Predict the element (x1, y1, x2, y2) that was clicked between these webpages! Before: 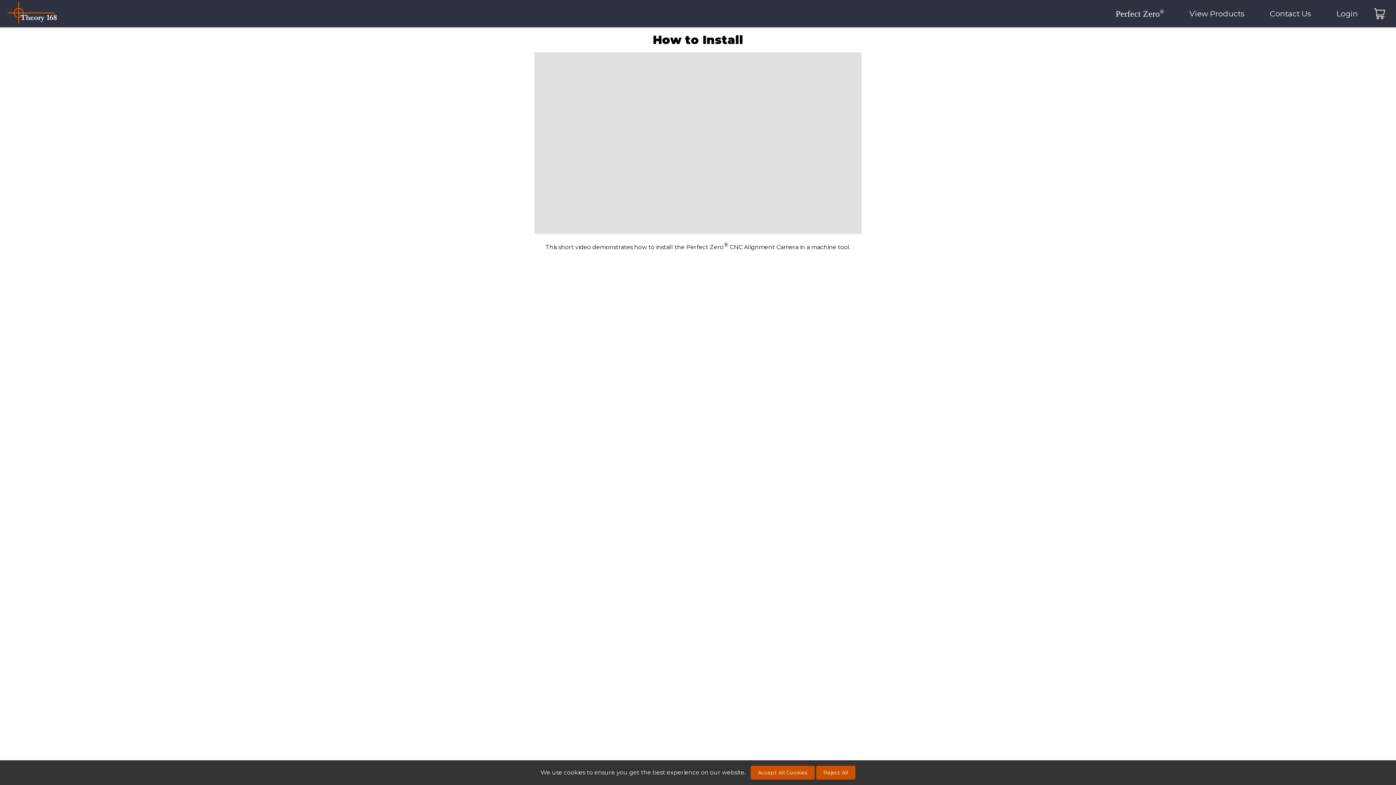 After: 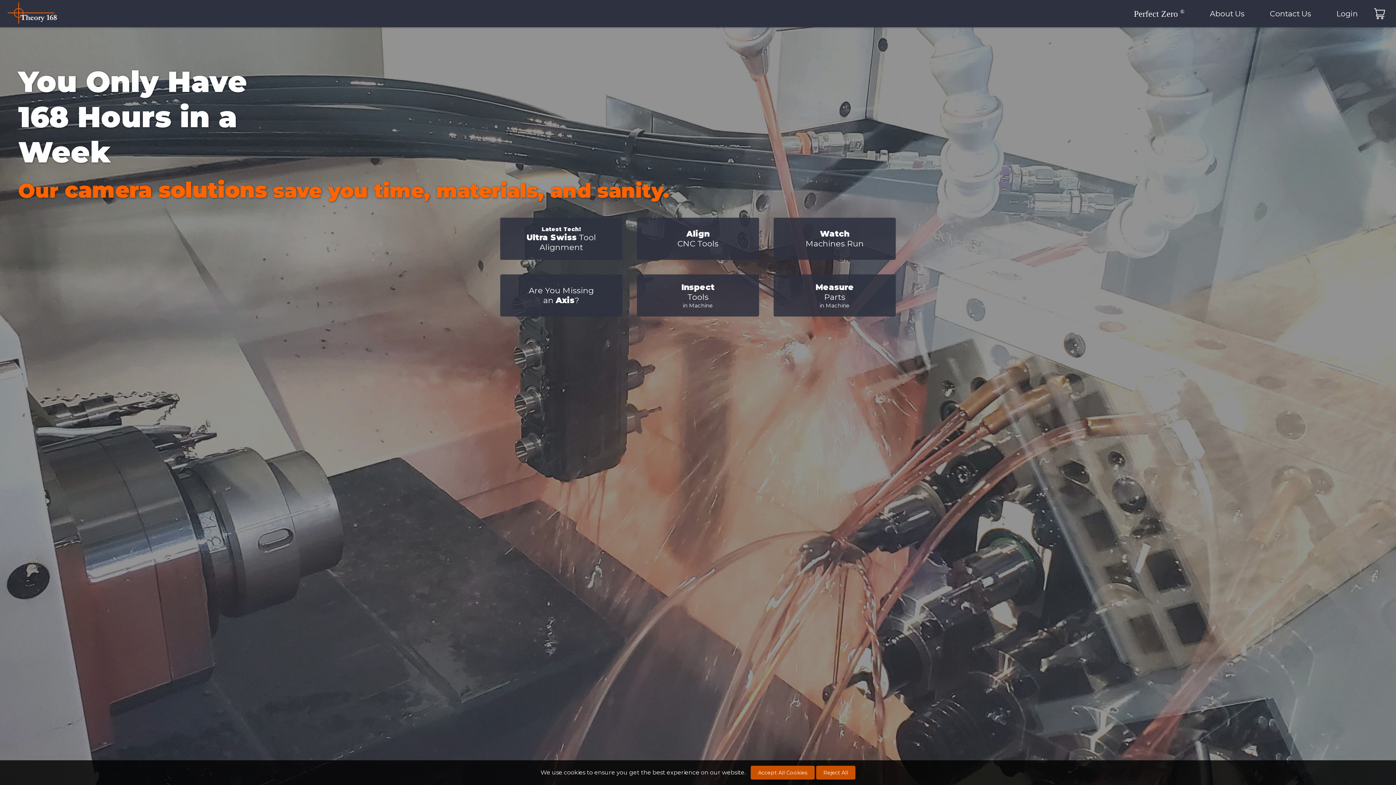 Action: bbox: (7, 18, 58, 25)